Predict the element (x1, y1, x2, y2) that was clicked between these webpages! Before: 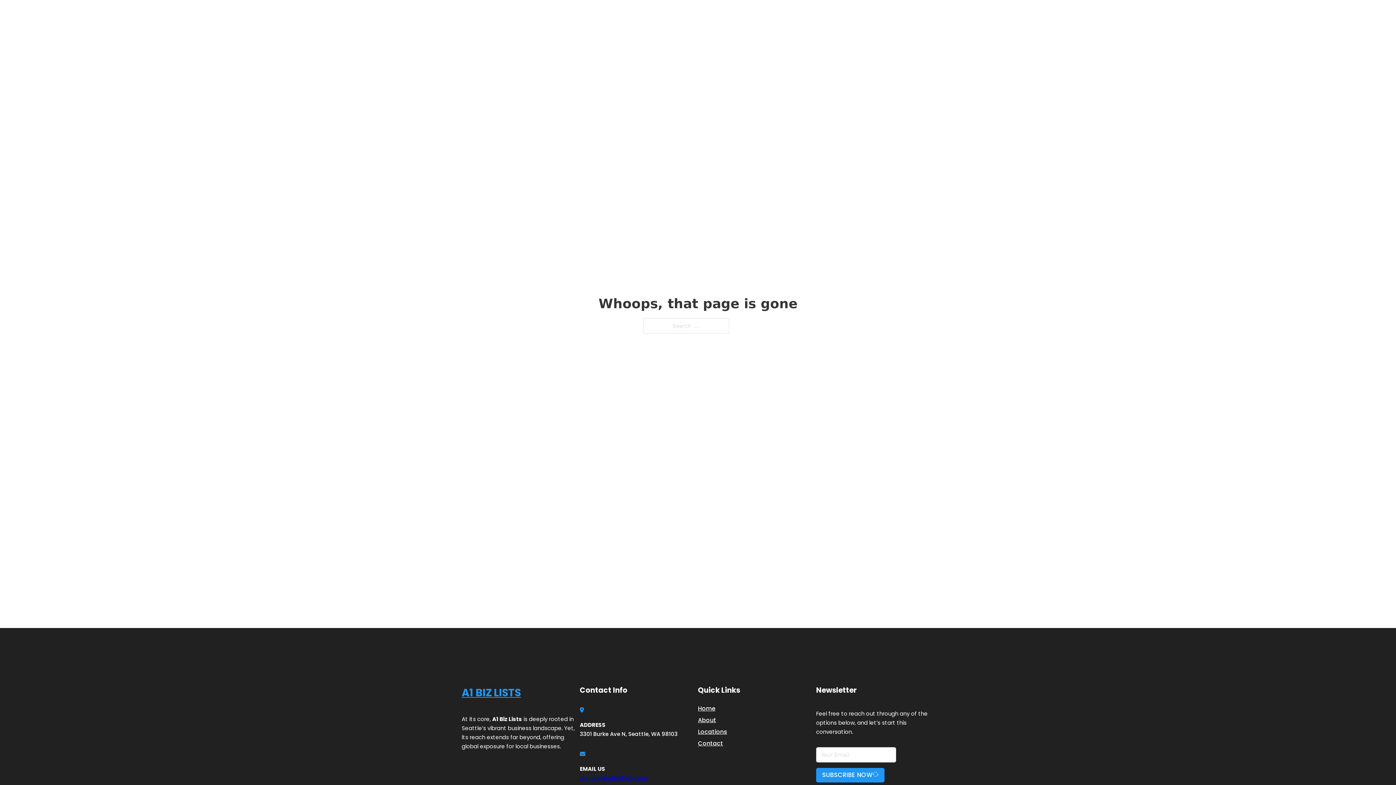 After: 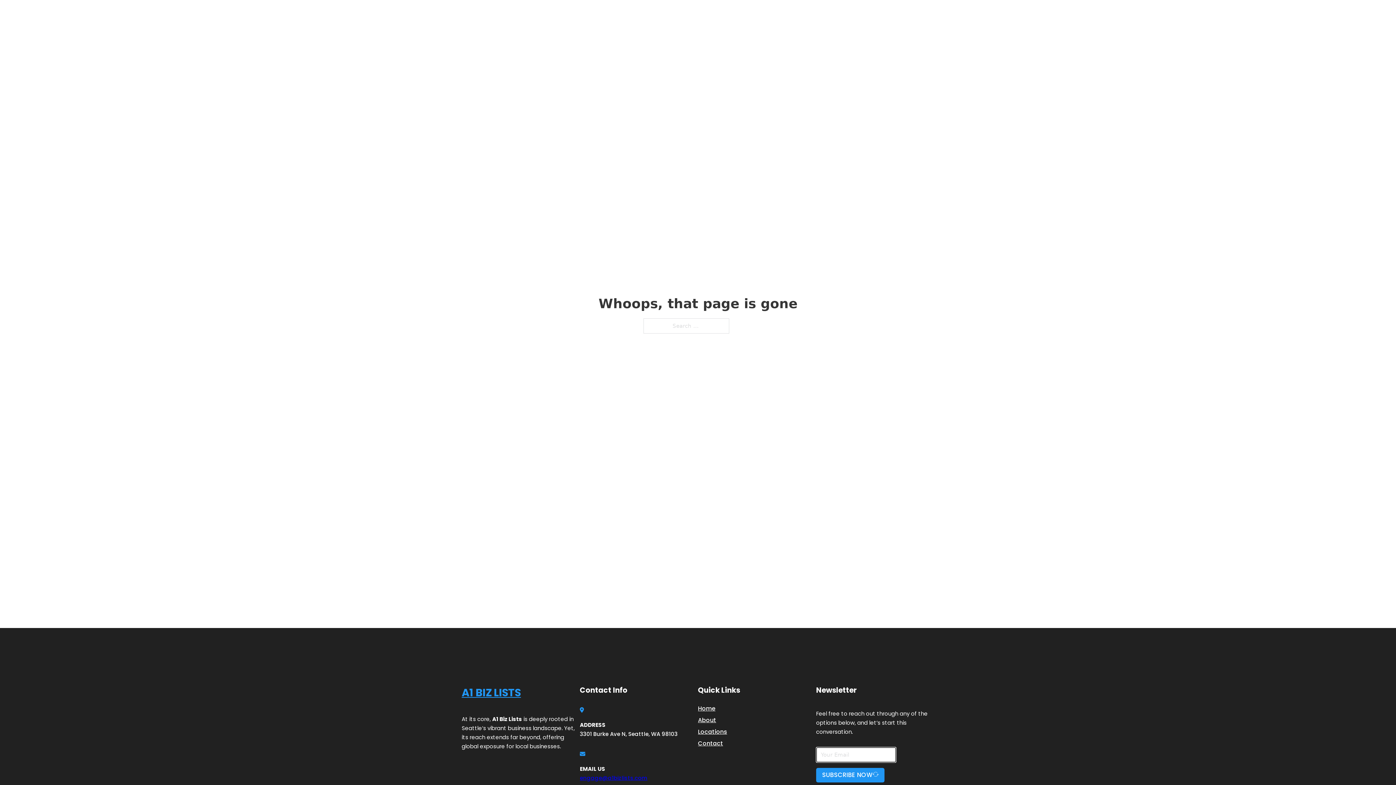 Action: bbox: (816, 768, 884, 782) label: SUBSCRIBE NOW